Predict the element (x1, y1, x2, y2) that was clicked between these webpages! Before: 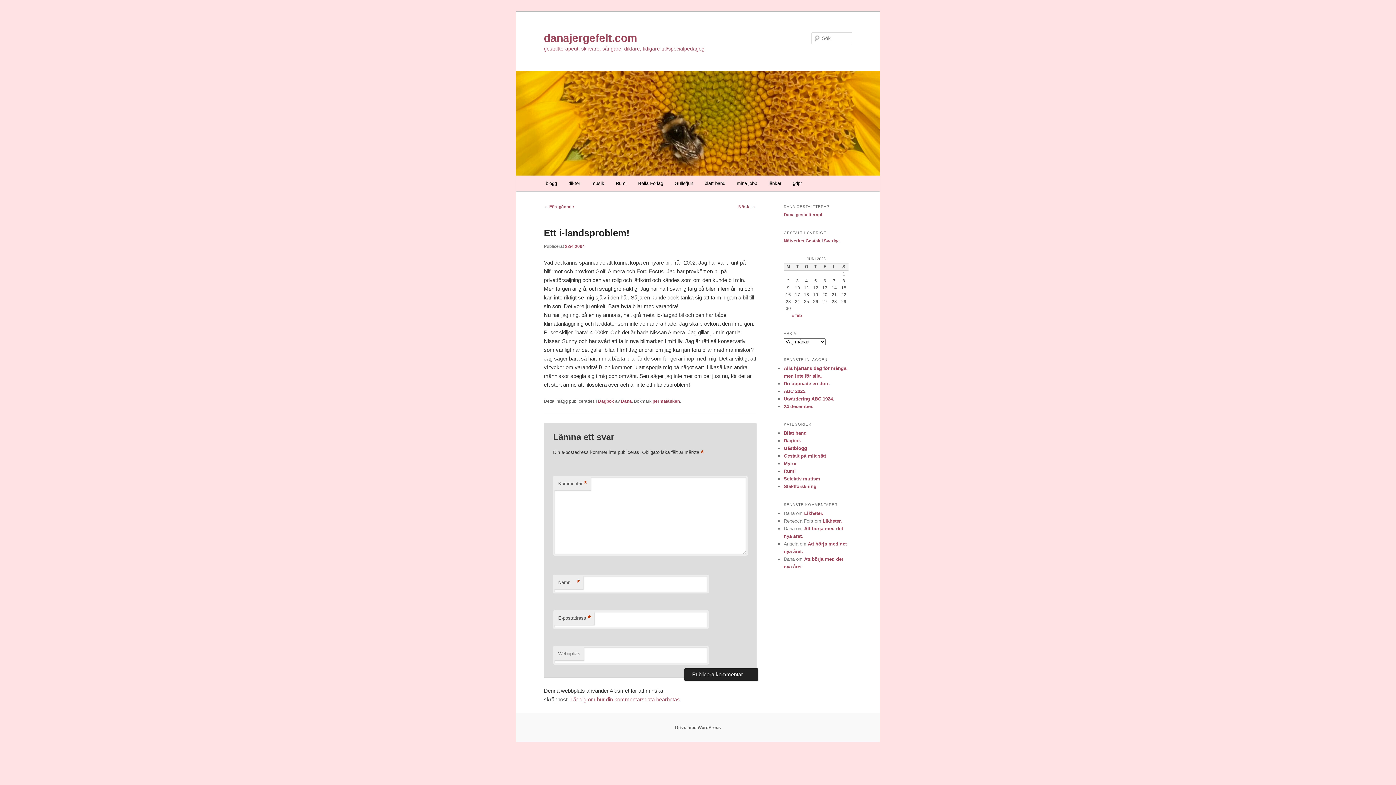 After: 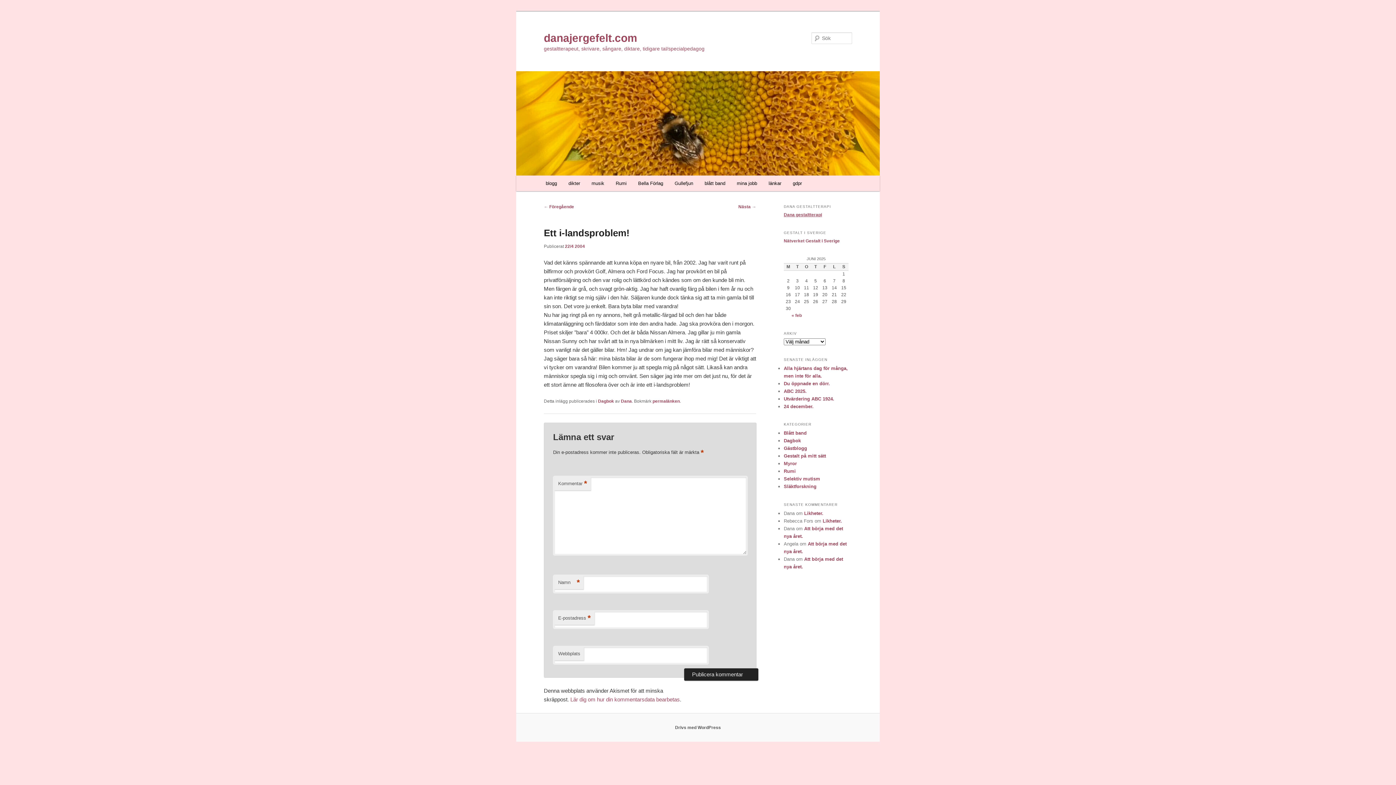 Action: bbox: (784, 212, 822, 217) label: Dana gestaltterapi